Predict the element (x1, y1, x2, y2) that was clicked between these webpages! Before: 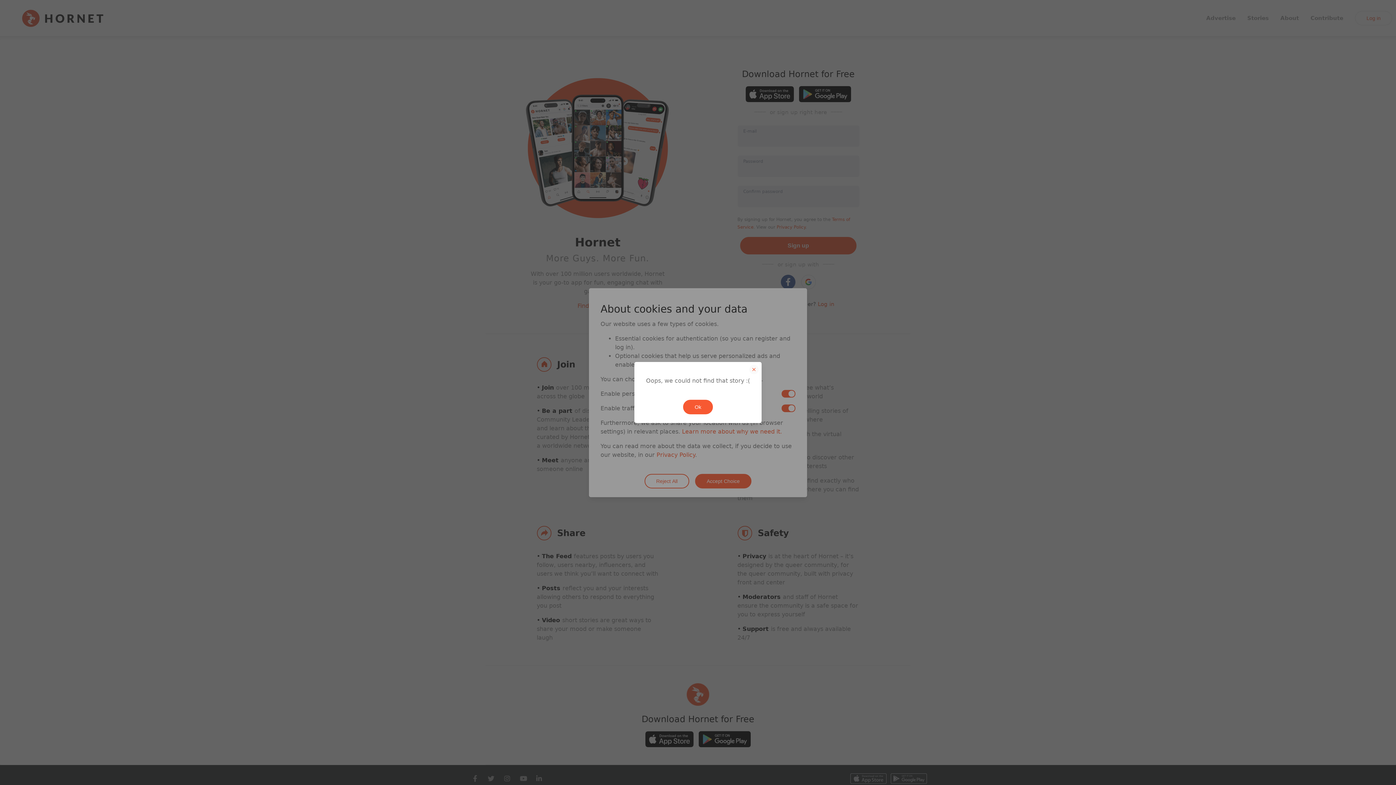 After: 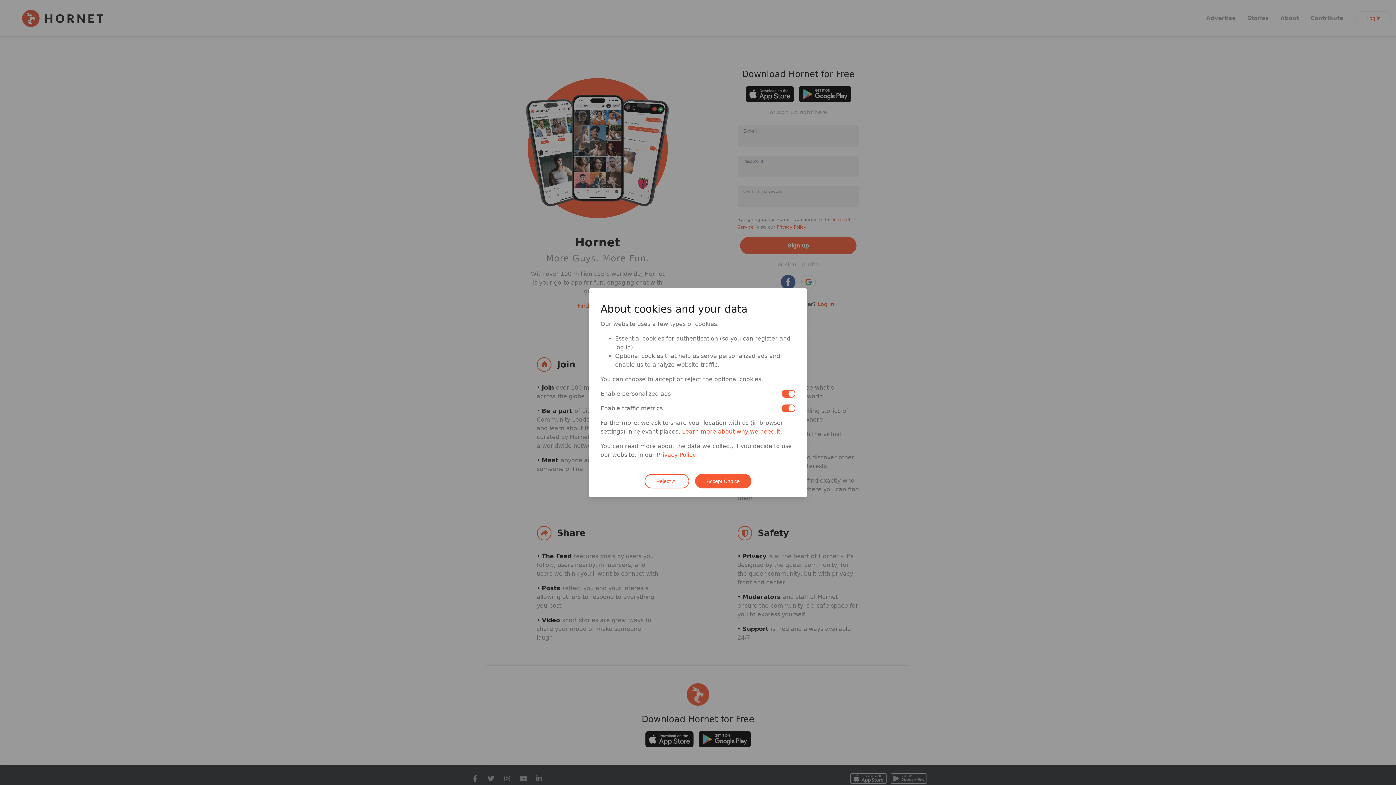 Action: bbox: (749, 365, 758, 374)